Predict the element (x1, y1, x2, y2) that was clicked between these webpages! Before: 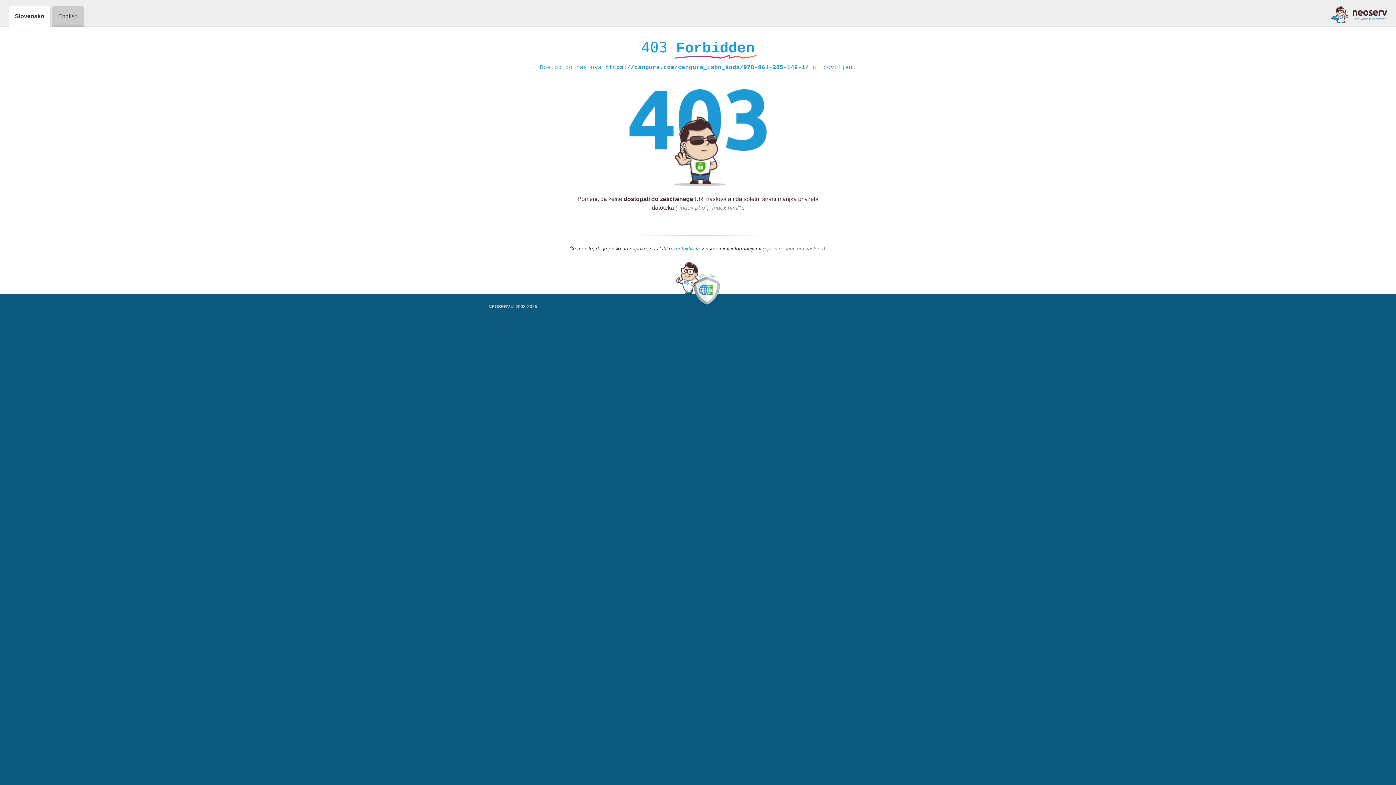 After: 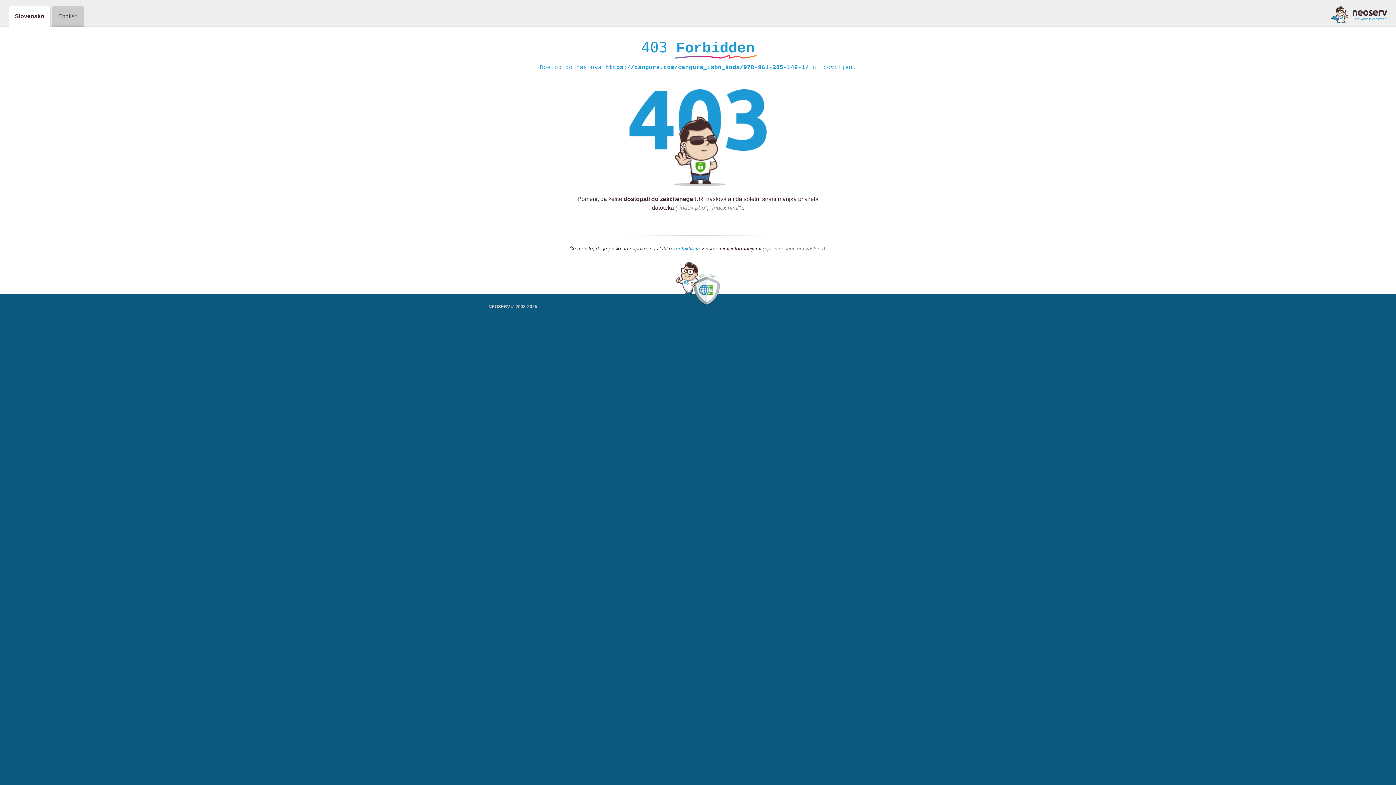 Action: bbox: (1331, 5, 1387, 23)